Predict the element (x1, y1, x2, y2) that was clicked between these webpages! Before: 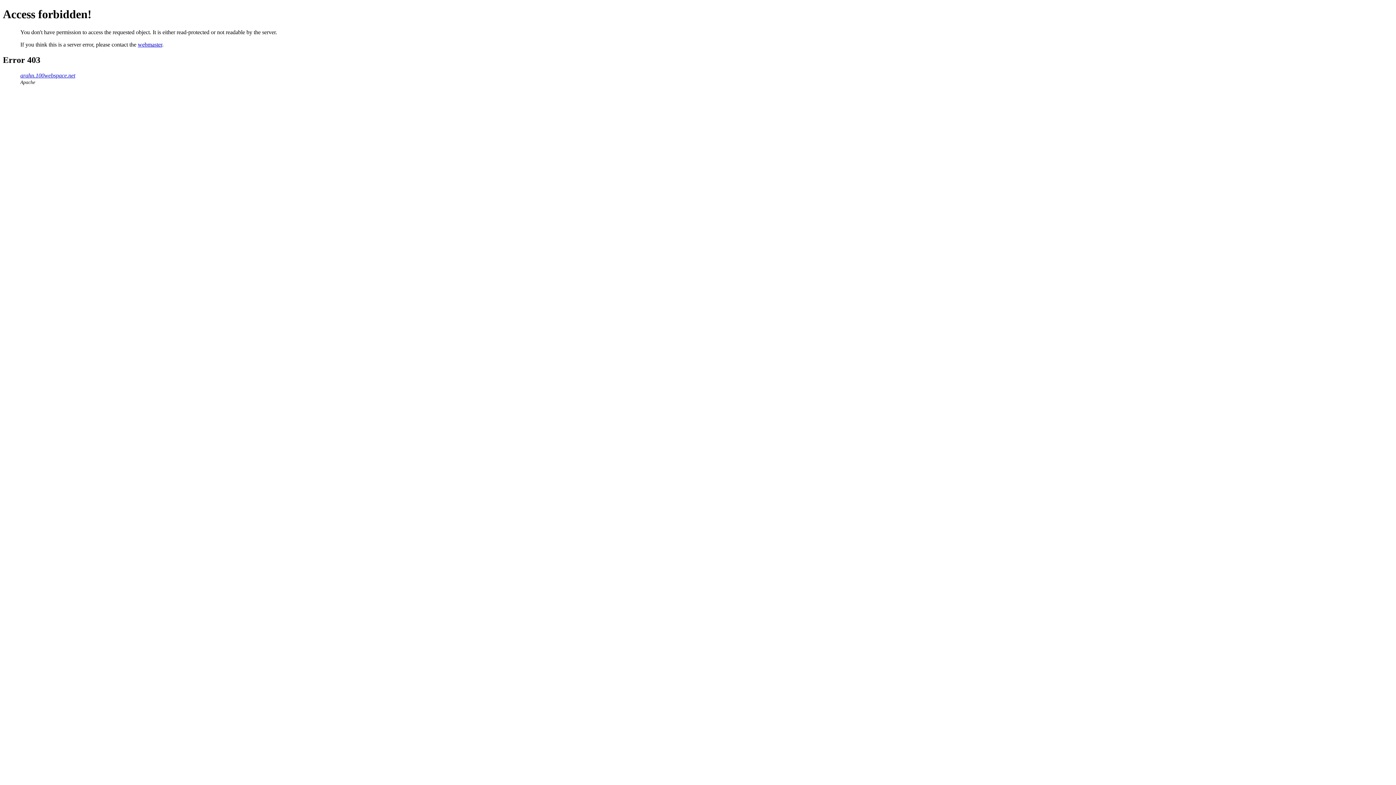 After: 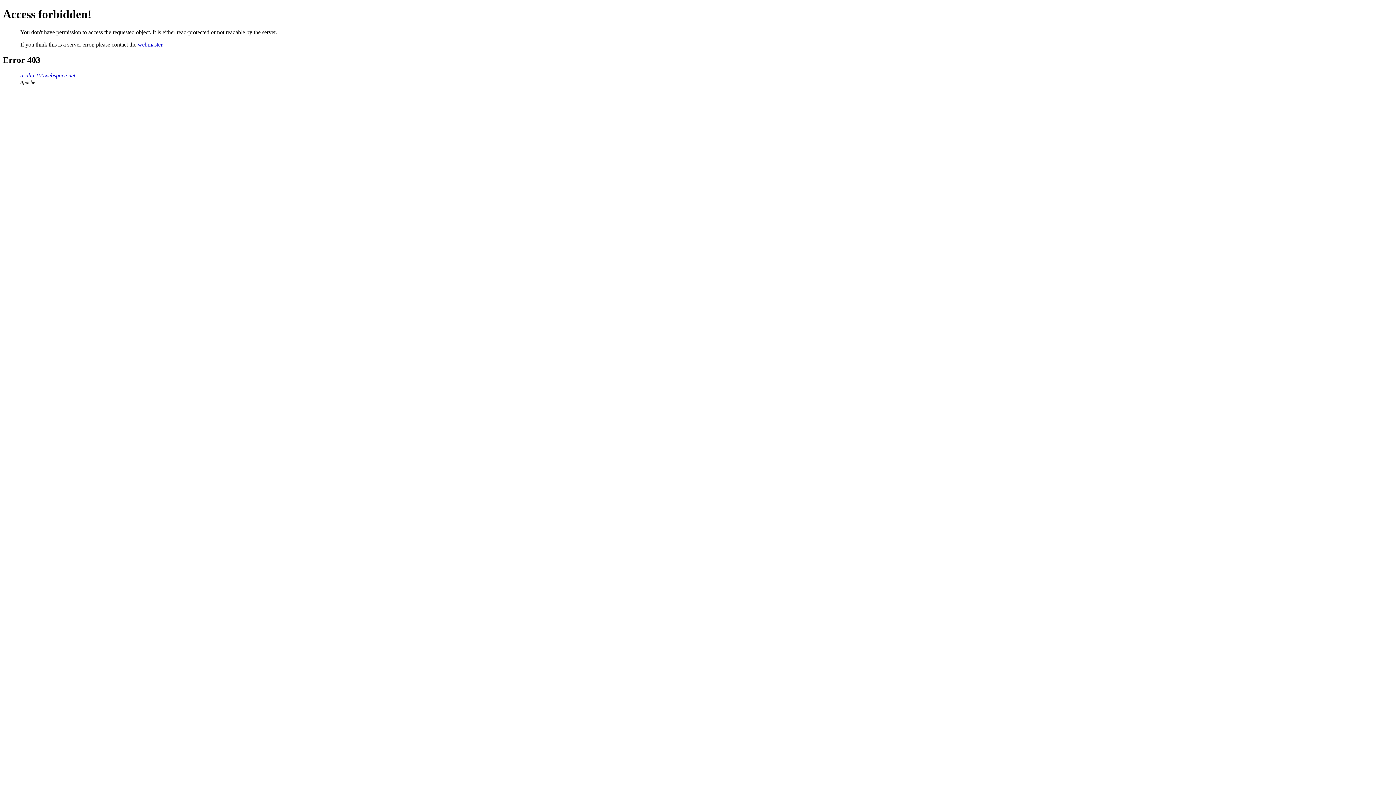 Action: label: webmaster bbox: (137, 41, 162, 47)